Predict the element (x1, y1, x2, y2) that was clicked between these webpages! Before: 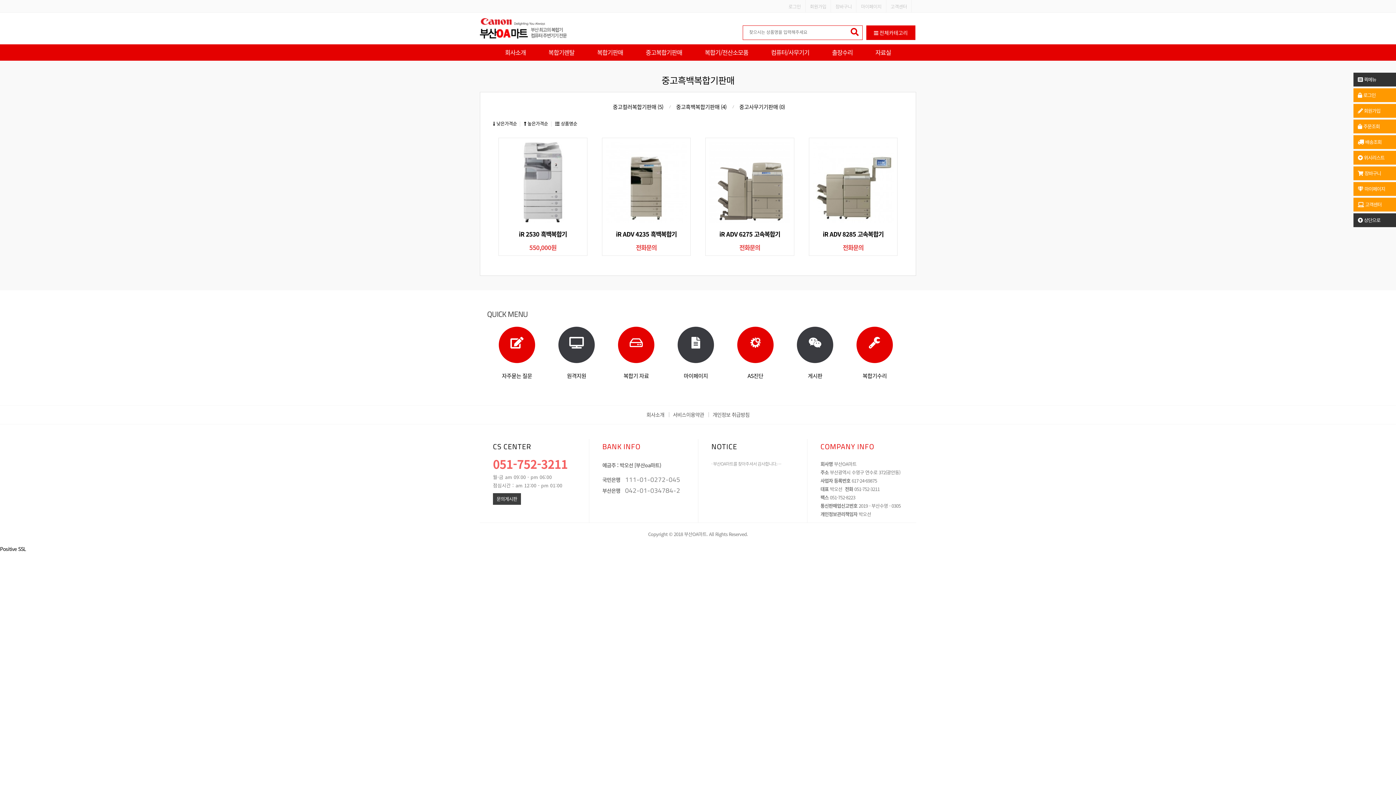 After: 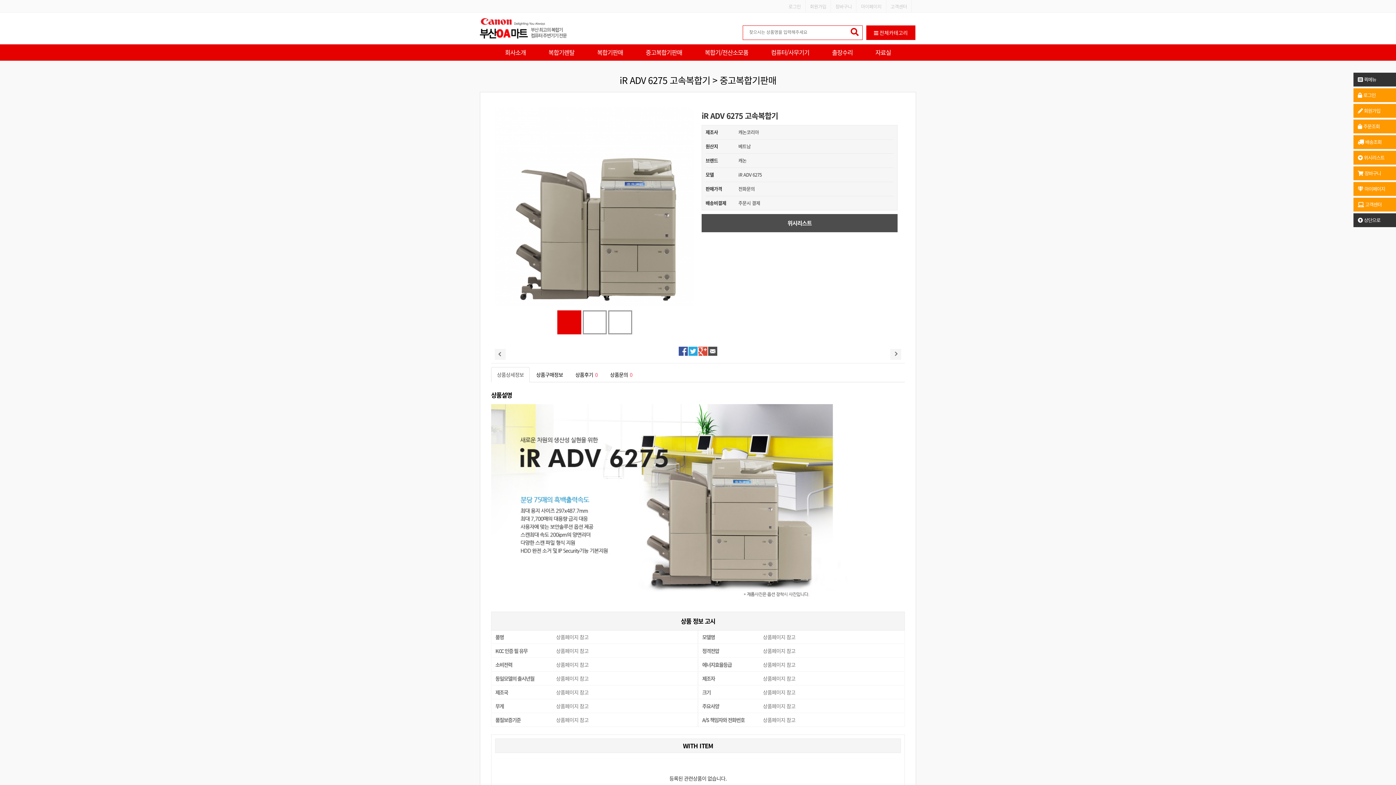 Action: bbox: (709, 177, 790, 185)